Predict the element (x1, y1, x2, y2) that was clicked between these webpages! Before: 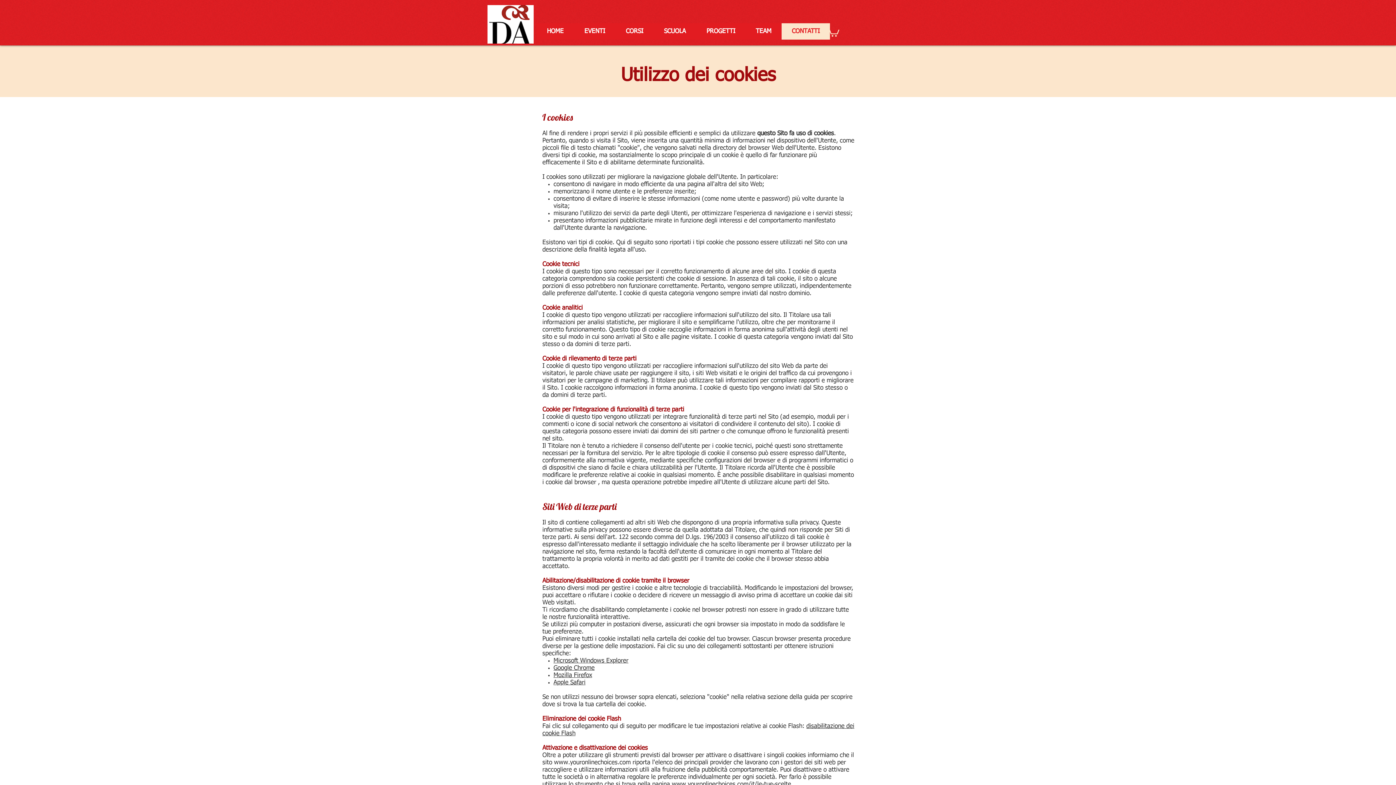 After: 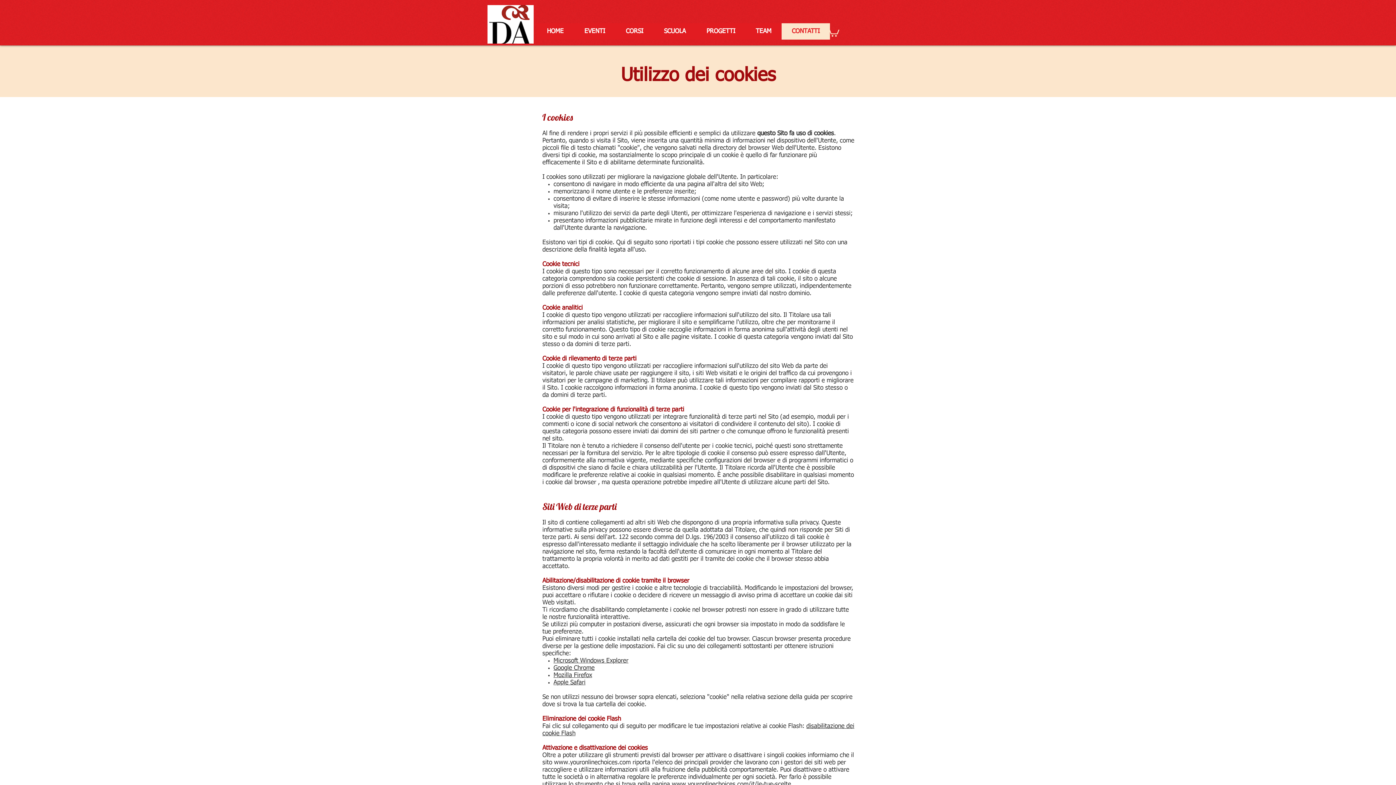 Action: label: Apple Safari bbox: (553, 680, 585, 686)